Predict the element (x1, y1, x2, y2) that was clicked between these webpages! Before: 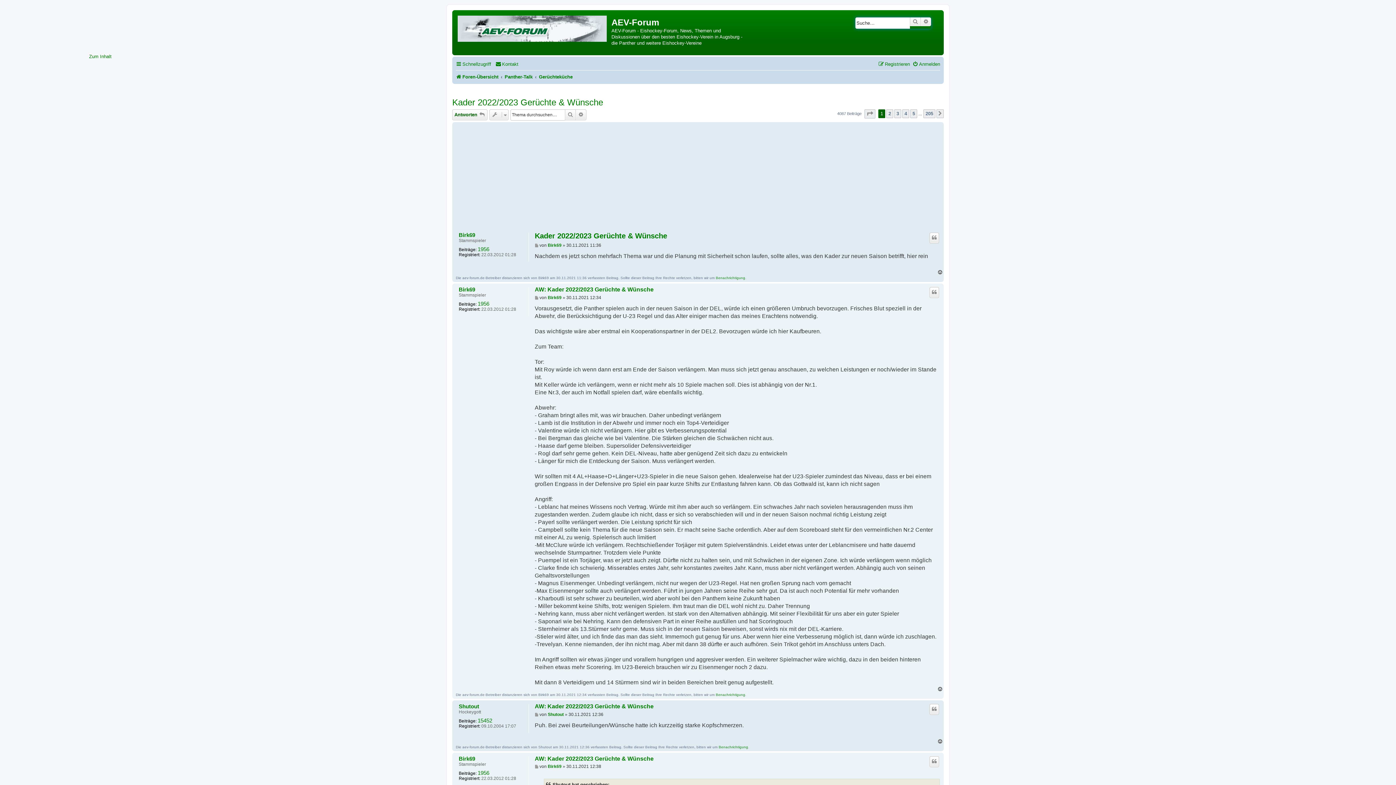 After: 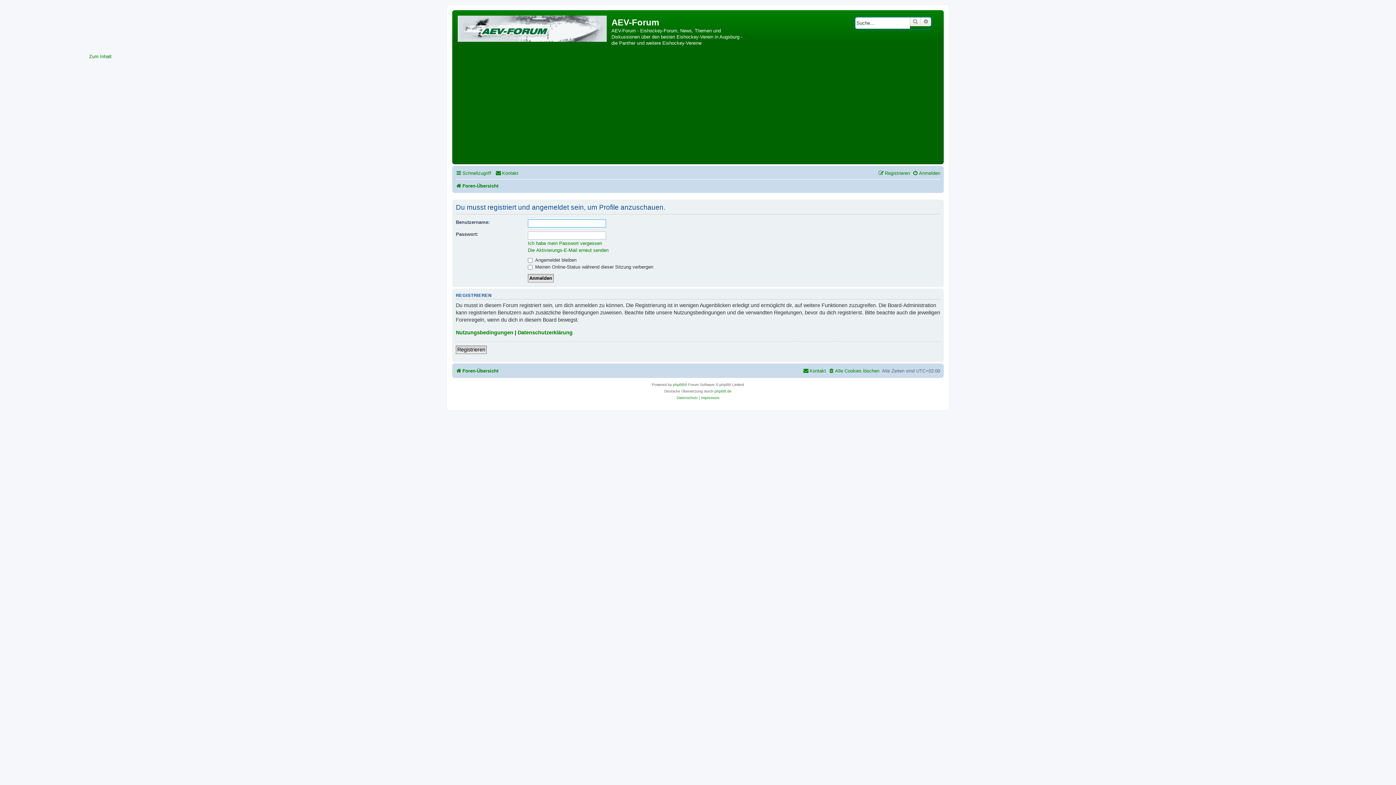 Action: bbox: (547, 712, 563, 717) label: Shutout